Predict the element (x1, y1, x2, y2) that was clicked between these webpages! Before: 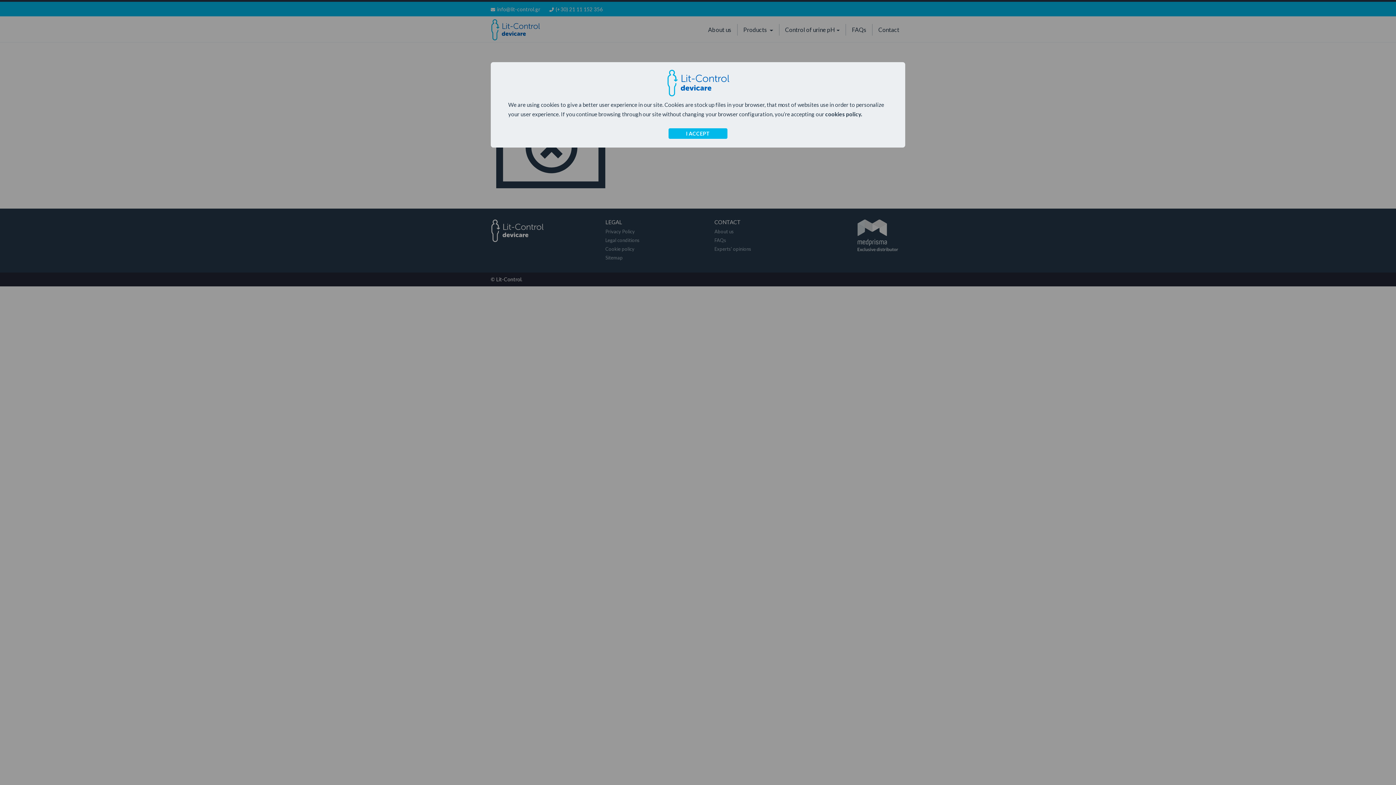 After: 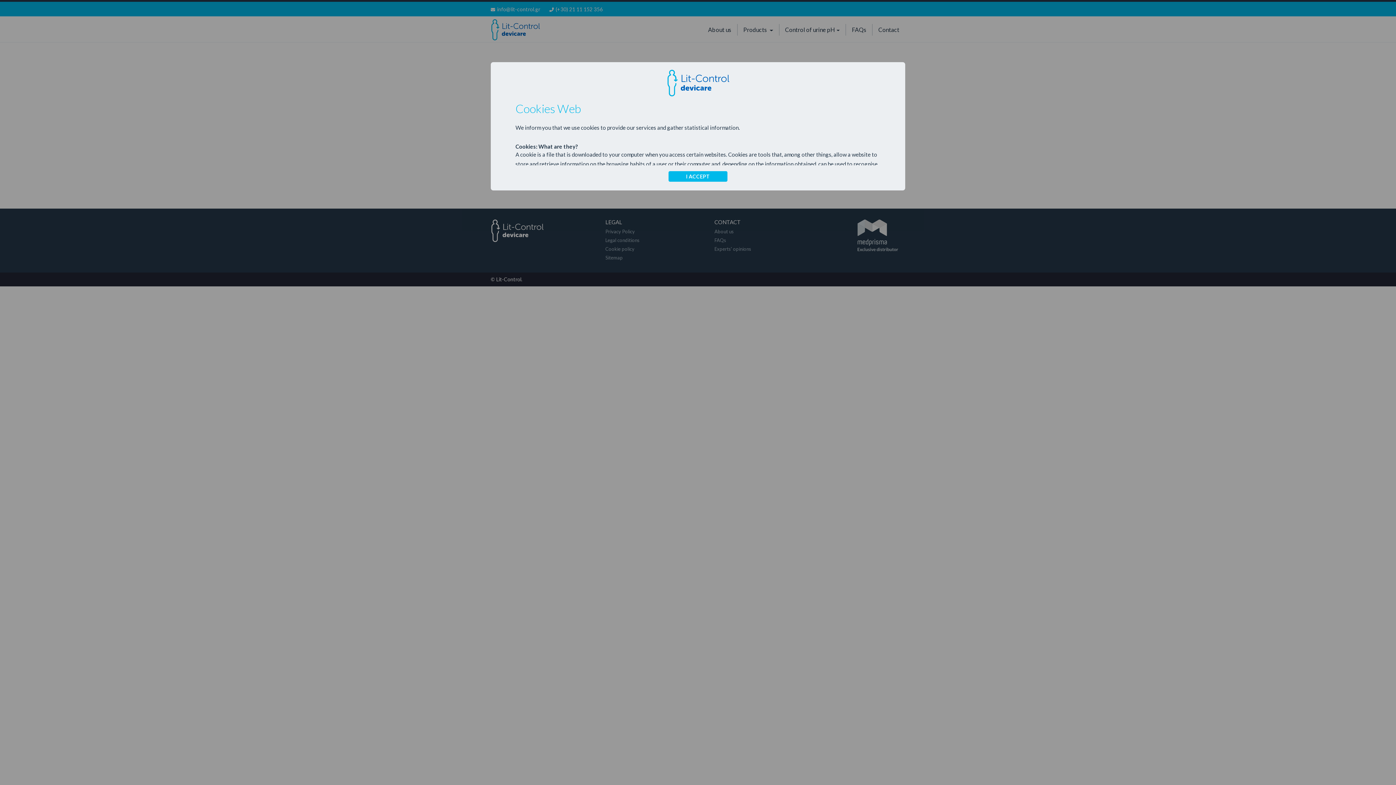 Action: bbox: (825, 110, 862, 117) label: cookies policy.